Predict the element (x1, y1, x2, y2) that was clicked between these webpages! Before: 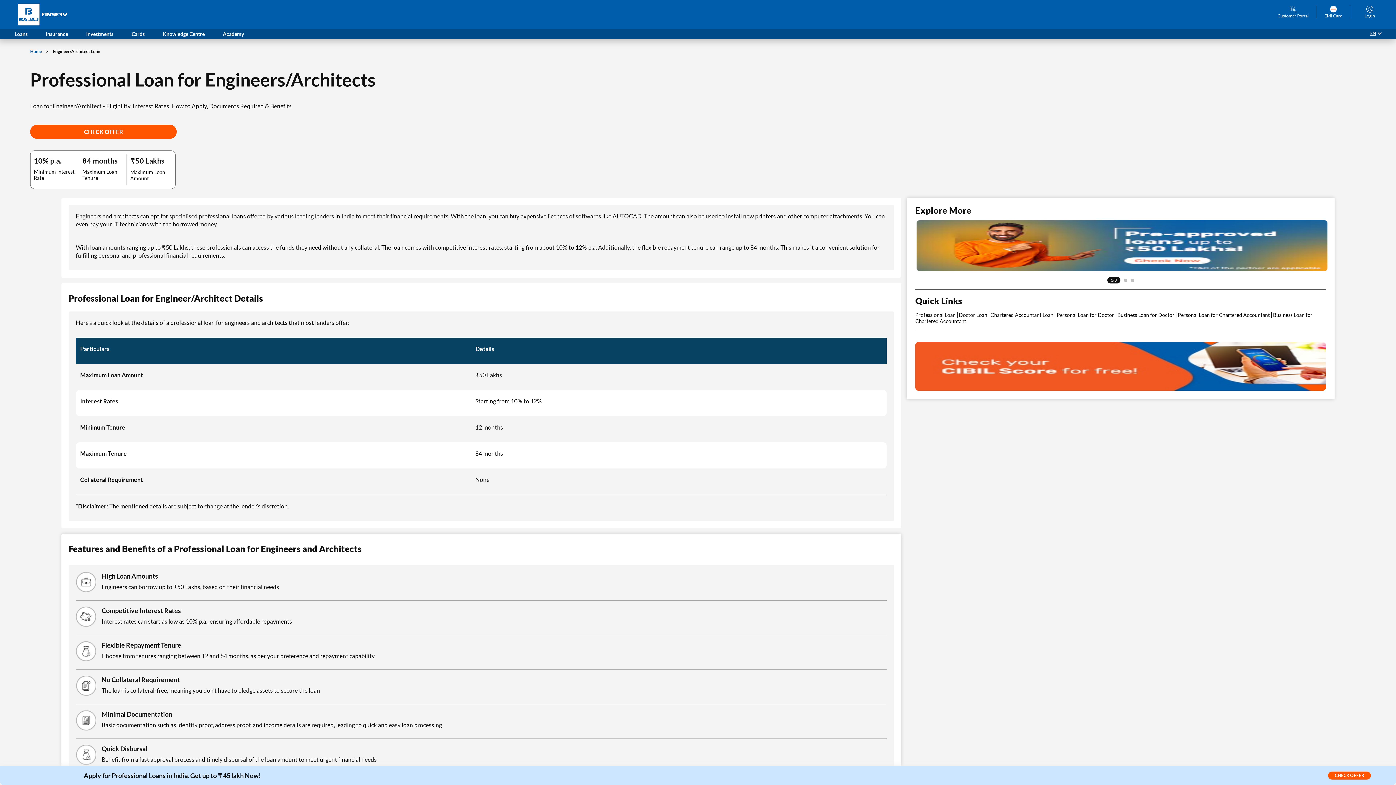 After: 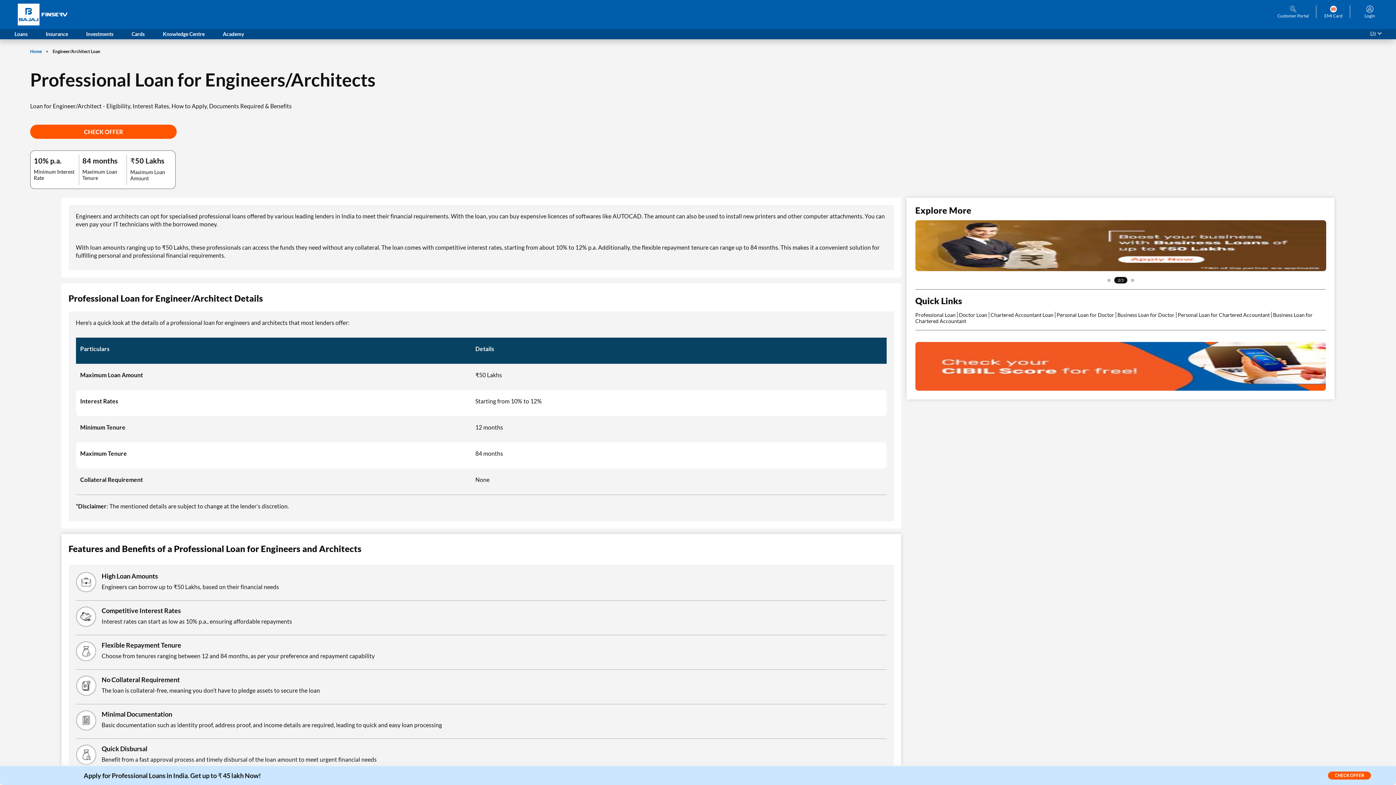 Action: bbox: (30, 130, 176, 134) label: CHECK OFFER